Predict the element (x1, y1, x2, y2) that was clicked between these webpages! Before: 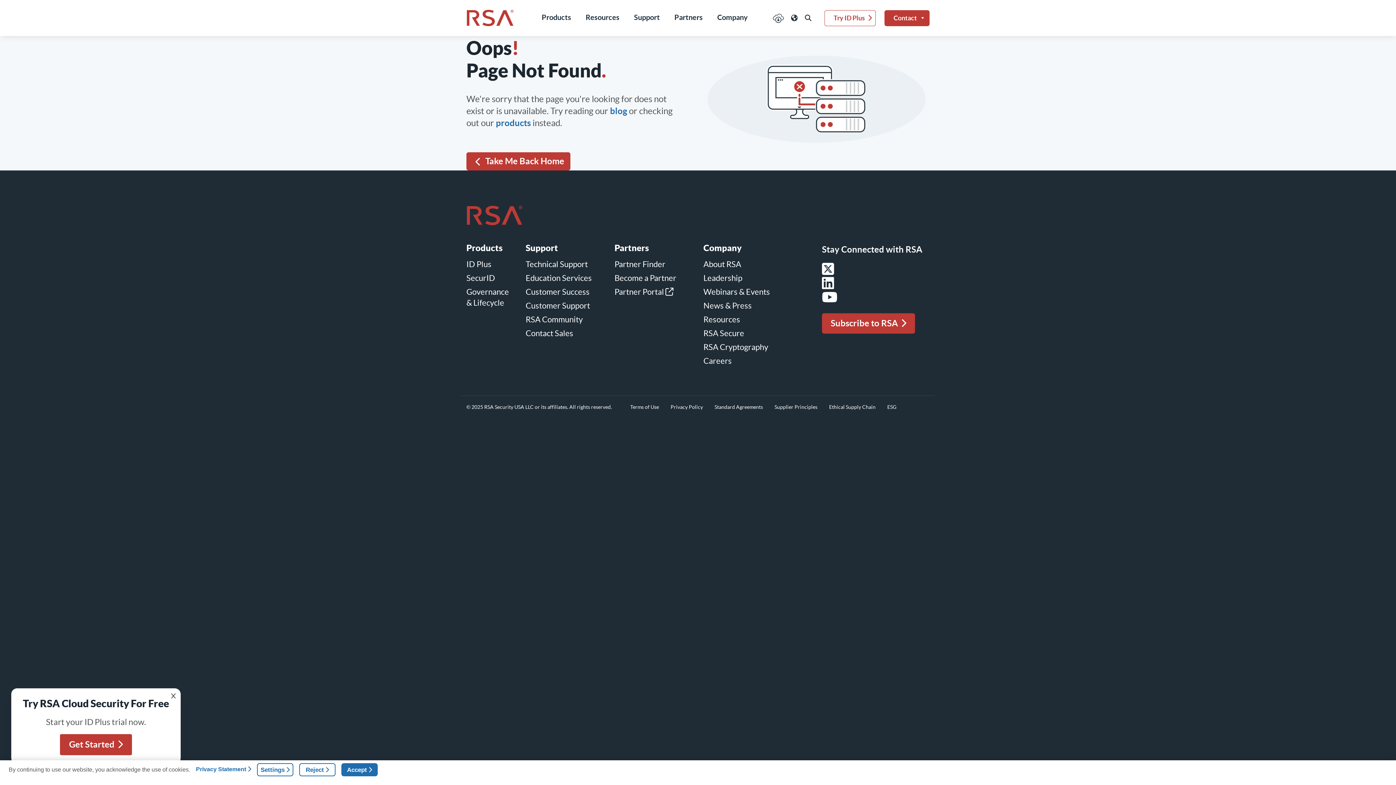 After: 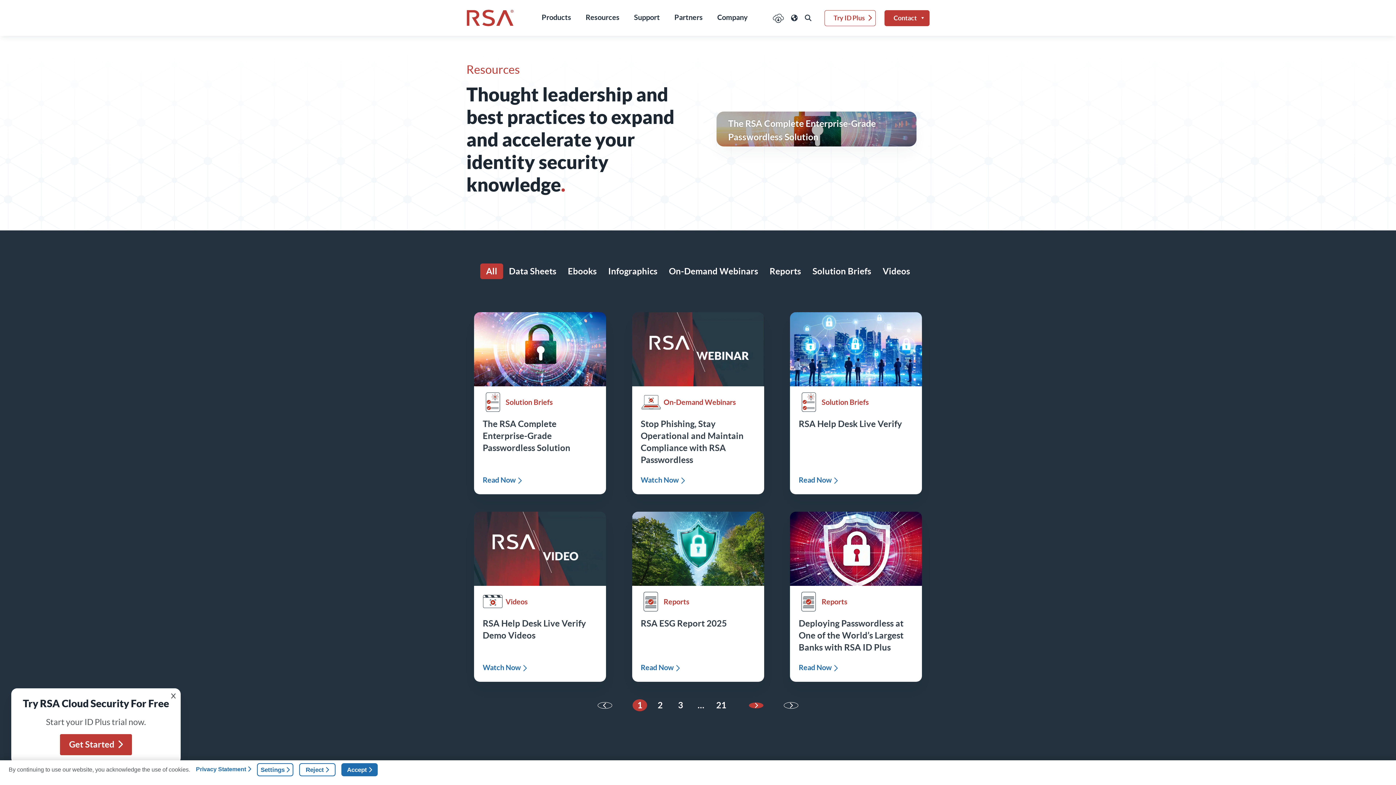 Action: label: Resources bbox: (703, 315, 740, 324)